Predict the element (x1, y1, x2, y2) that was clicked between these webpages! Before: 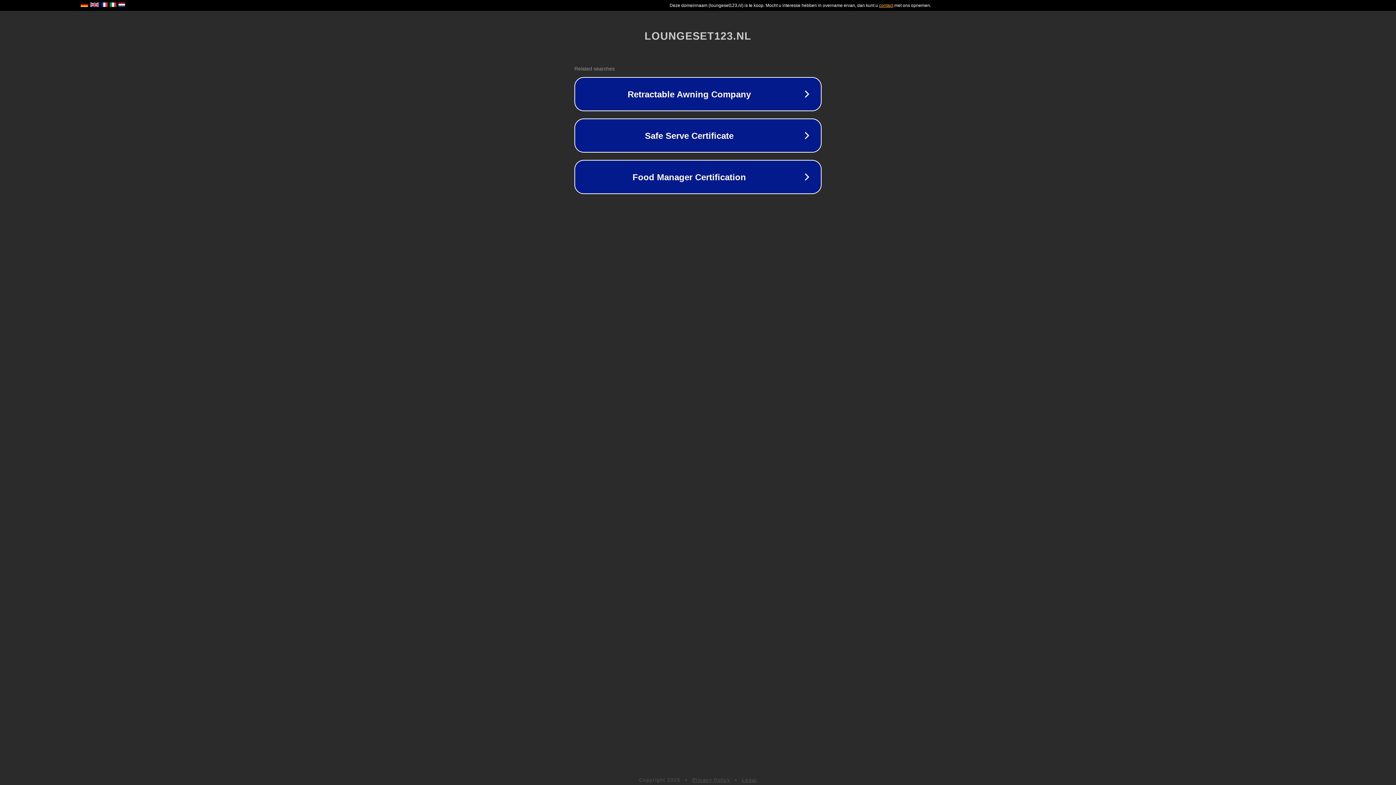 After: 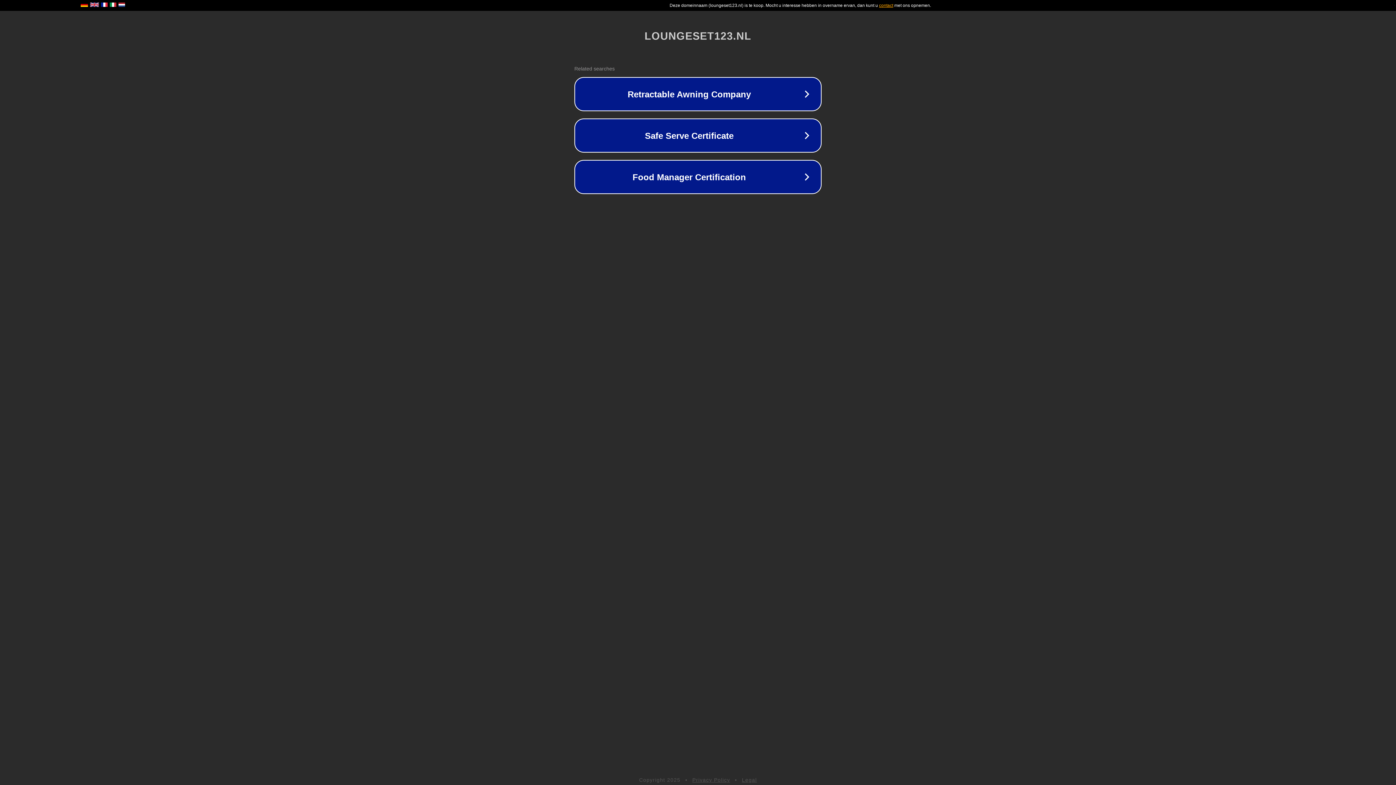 Action: label: Legal bbox: (742, 777, 757, 783)